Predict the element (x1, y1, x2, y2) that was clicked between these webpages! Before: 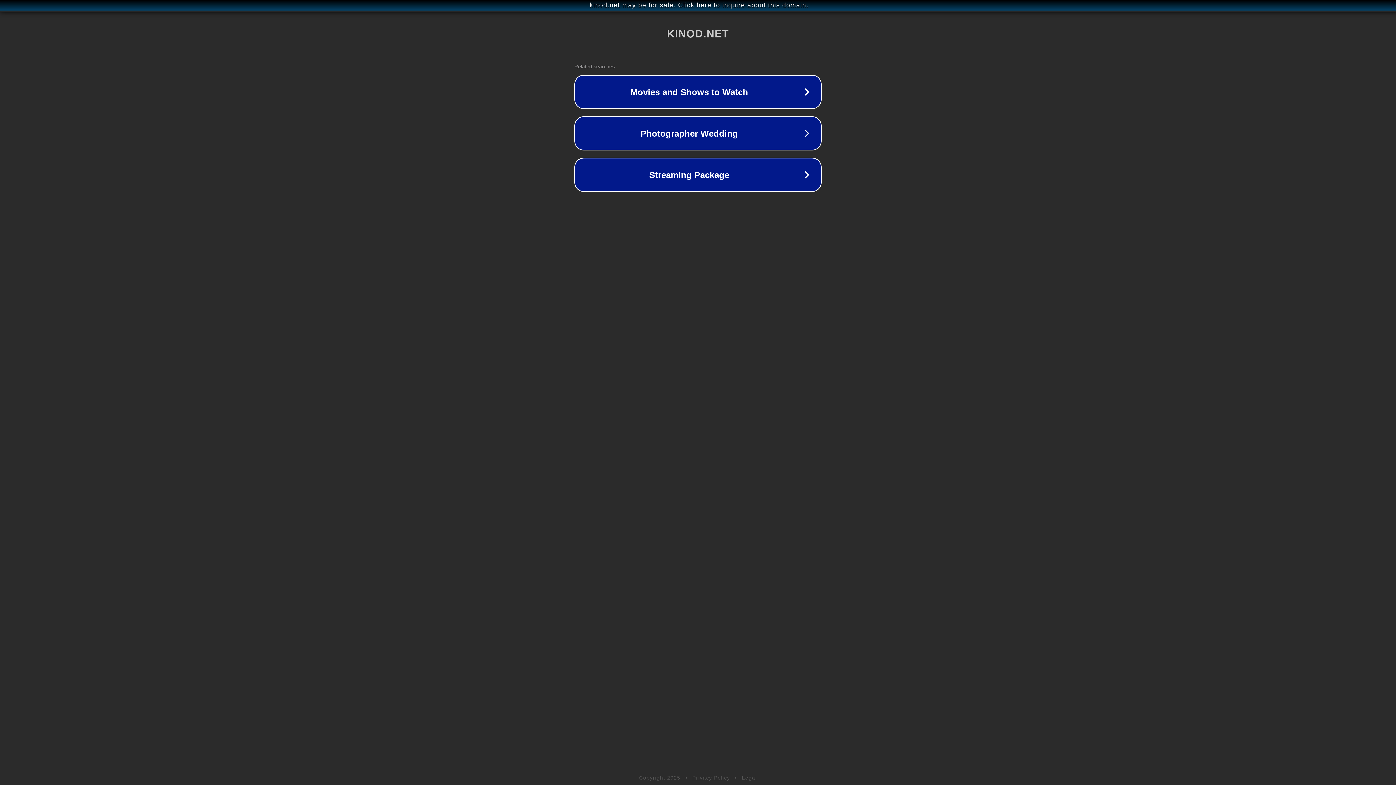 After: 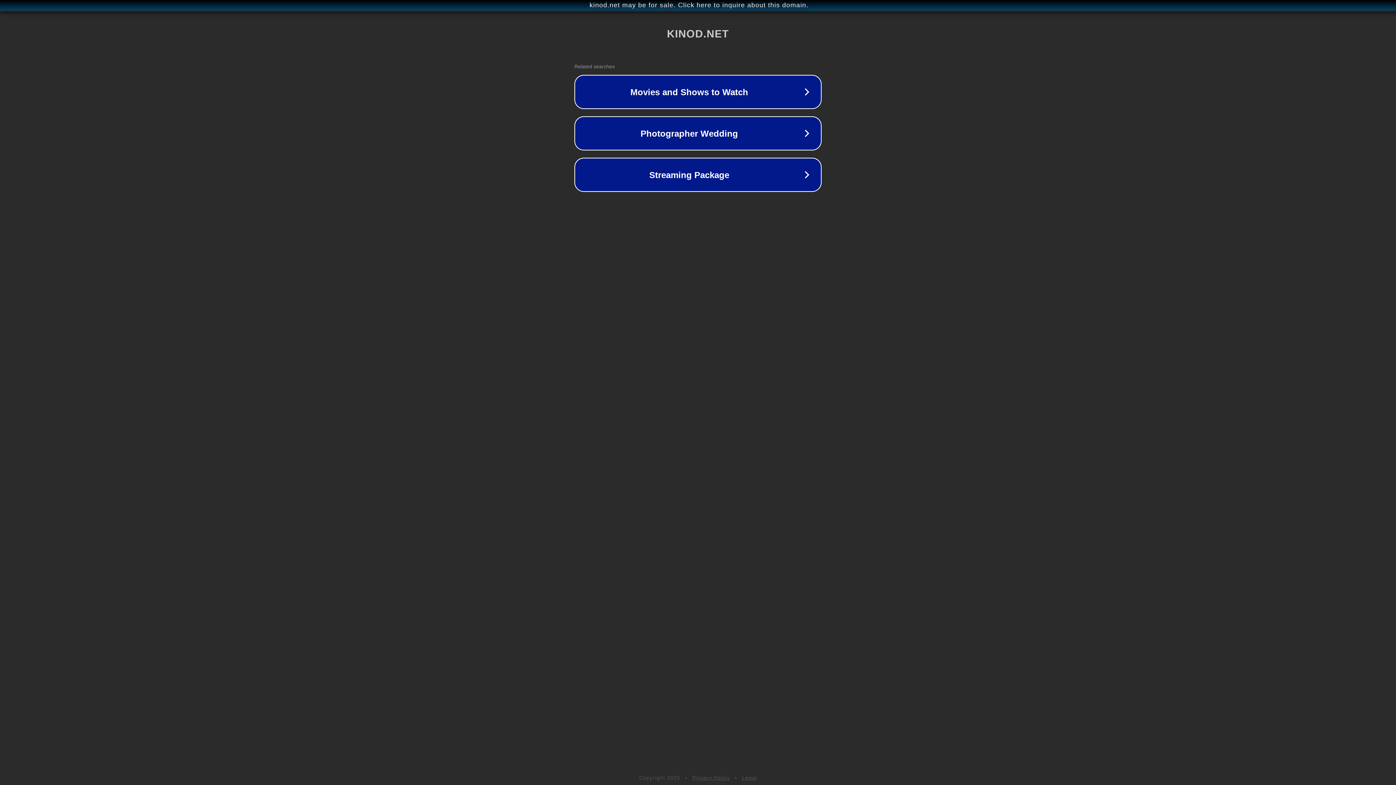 Action: label: Legal bbox: (742, 775, 757, 781)